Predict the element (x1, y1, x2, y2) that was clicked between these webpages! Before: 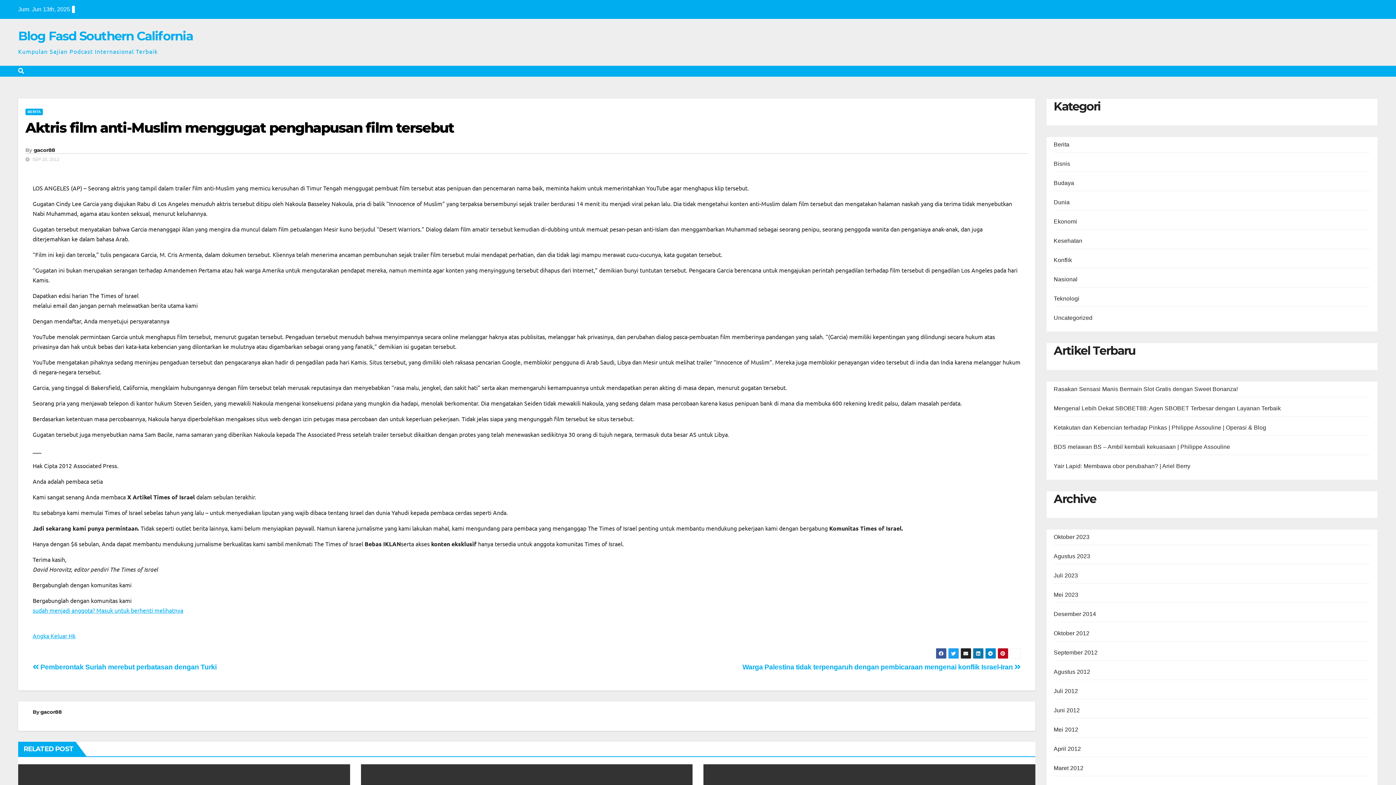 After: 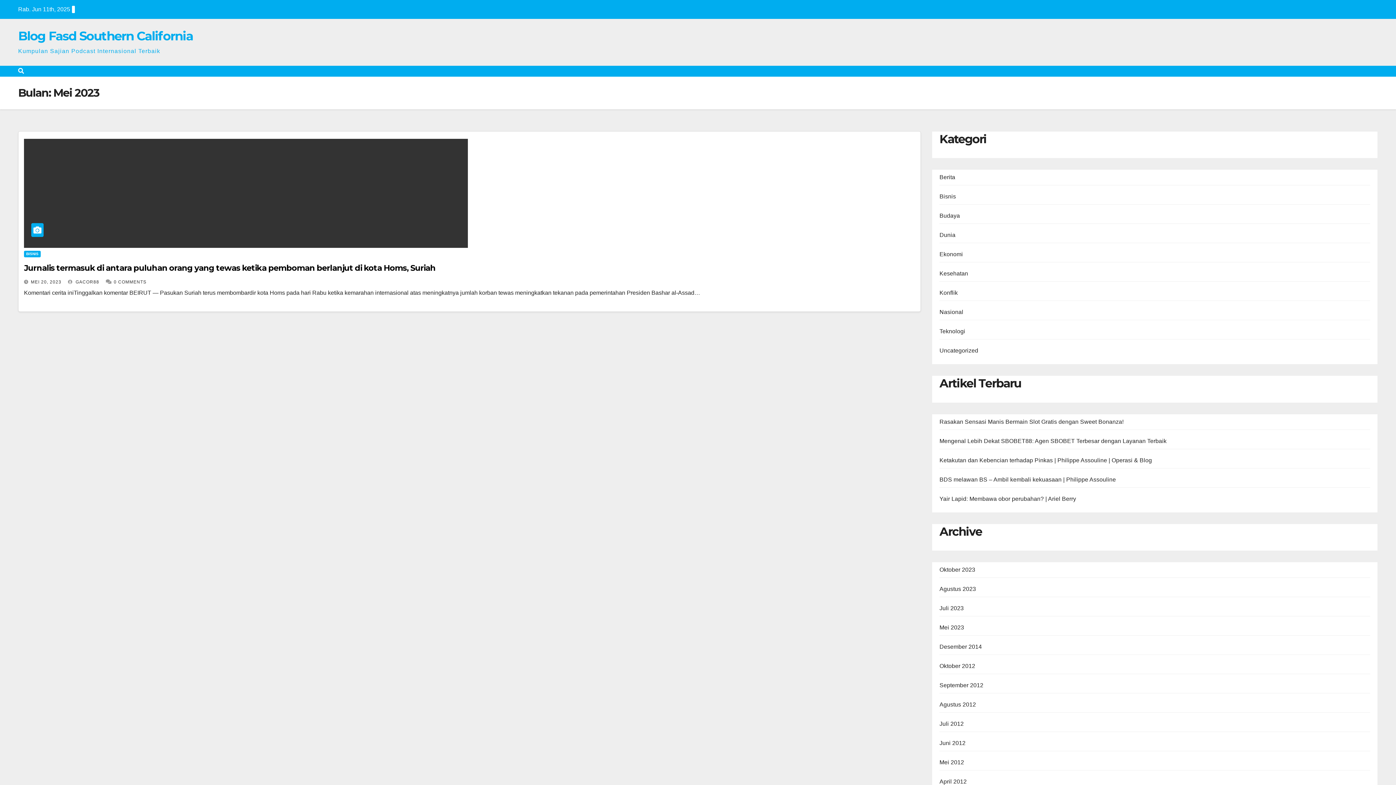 Action: bbox: (1054, 592, 1078, 598) label: Mei 2023